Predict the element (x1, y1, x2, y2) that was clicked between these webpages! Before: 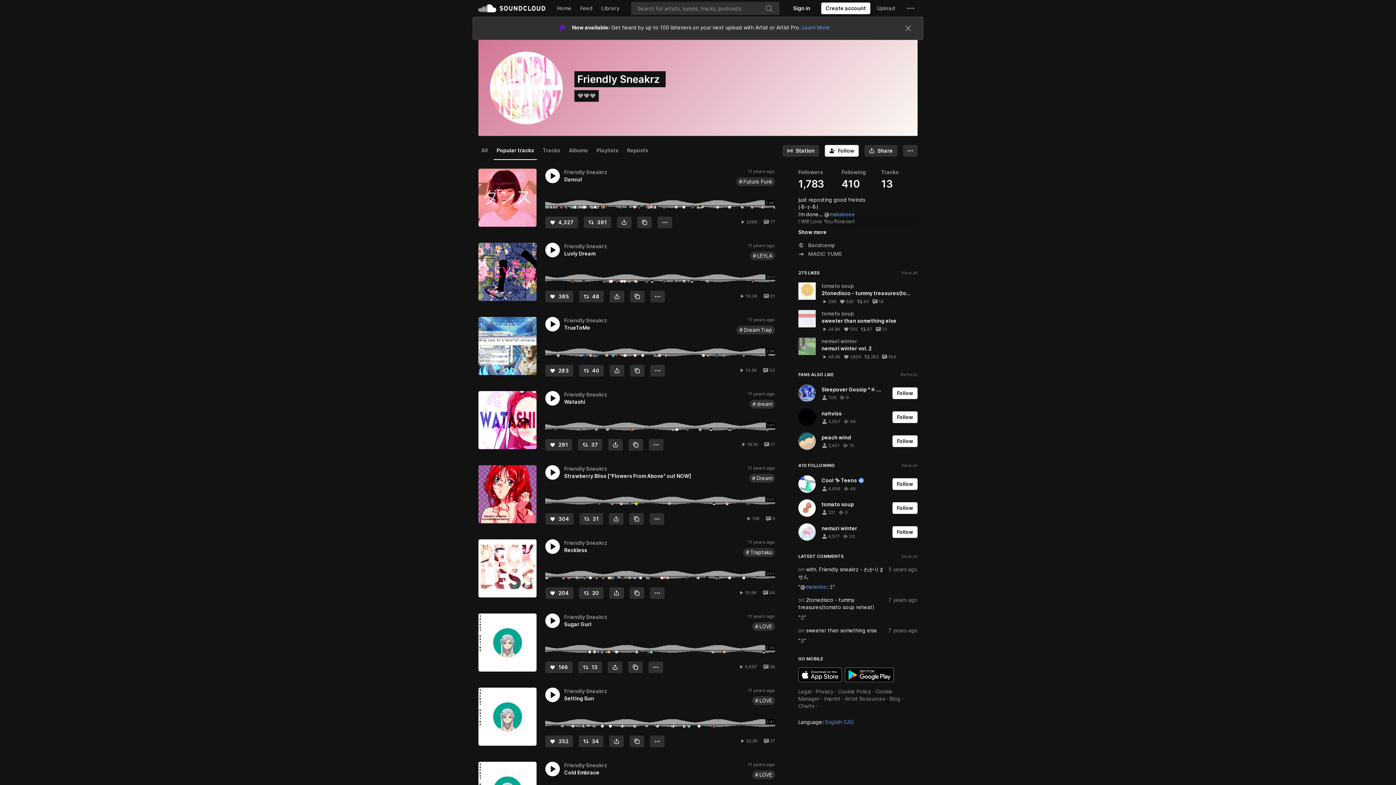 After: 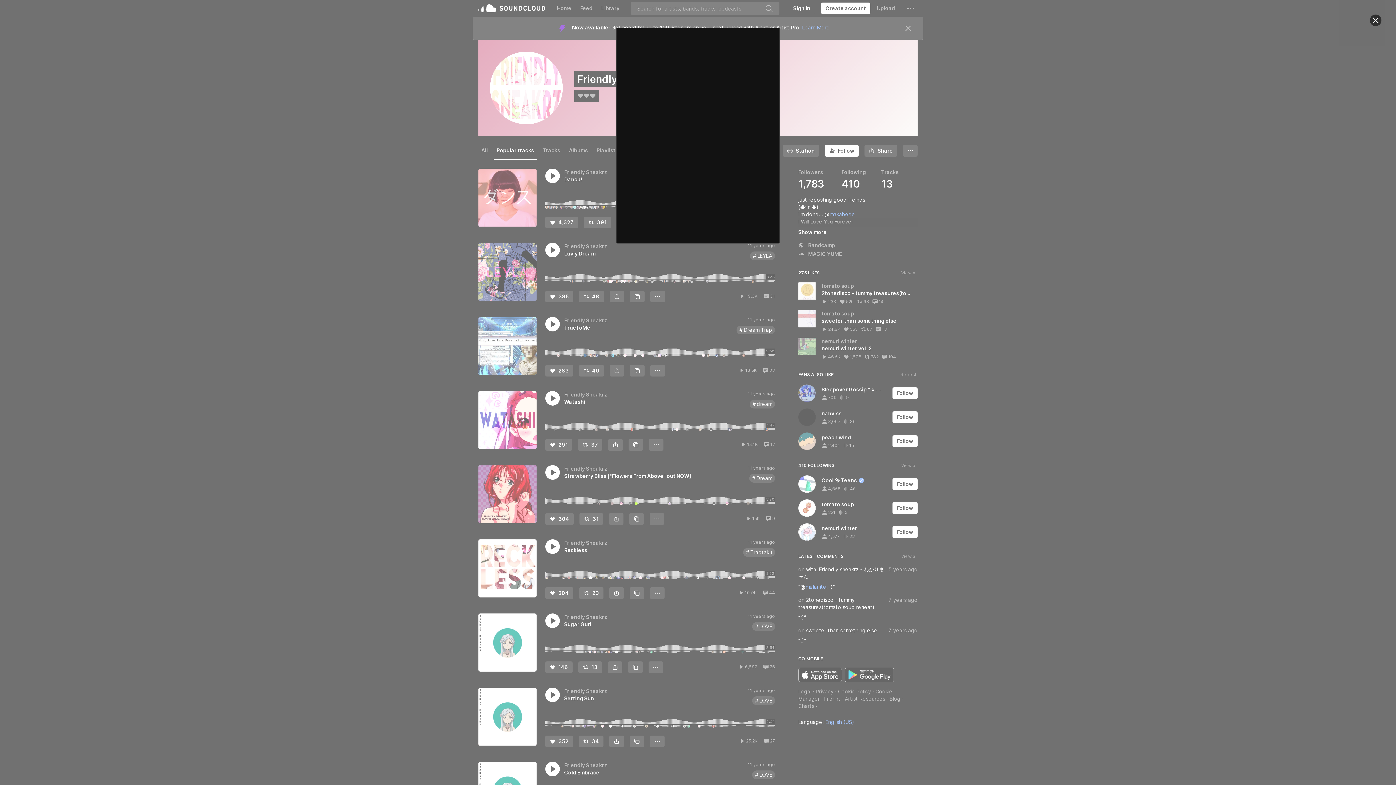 Action: label: Like bbox: (545, 365, 573, 376)